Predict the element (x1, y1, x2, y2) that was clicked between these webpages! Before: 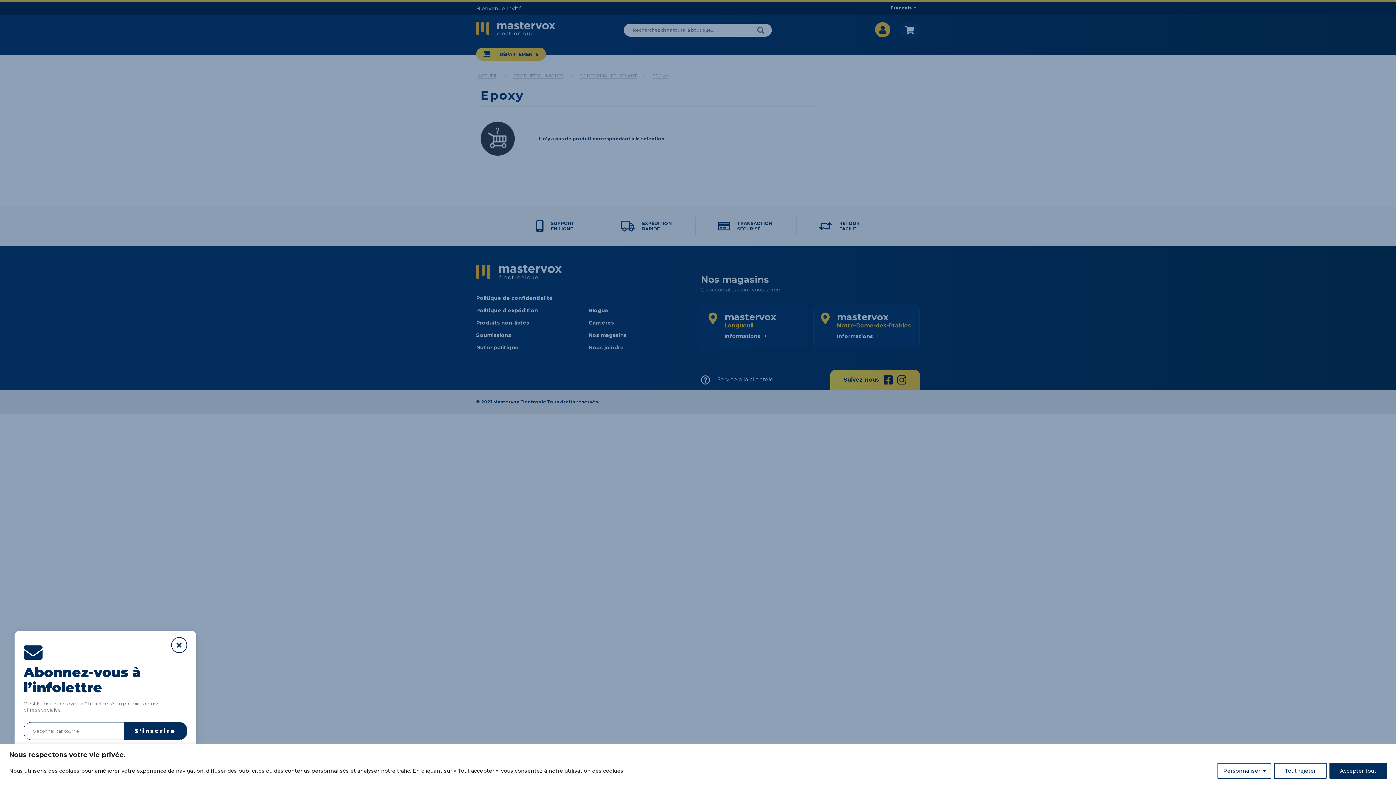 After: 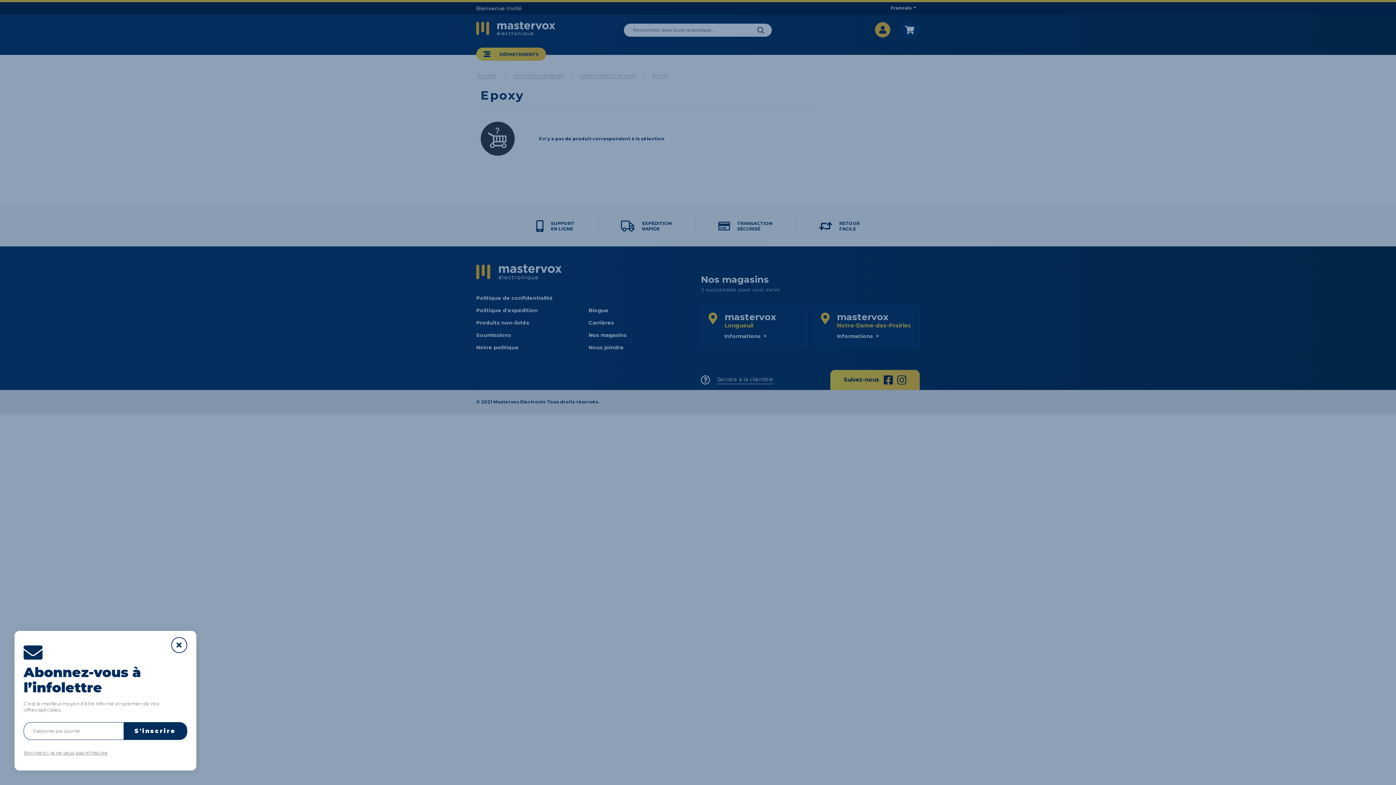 Action: bbox: (1329, 763, 1387, 779) label: Accepter tout